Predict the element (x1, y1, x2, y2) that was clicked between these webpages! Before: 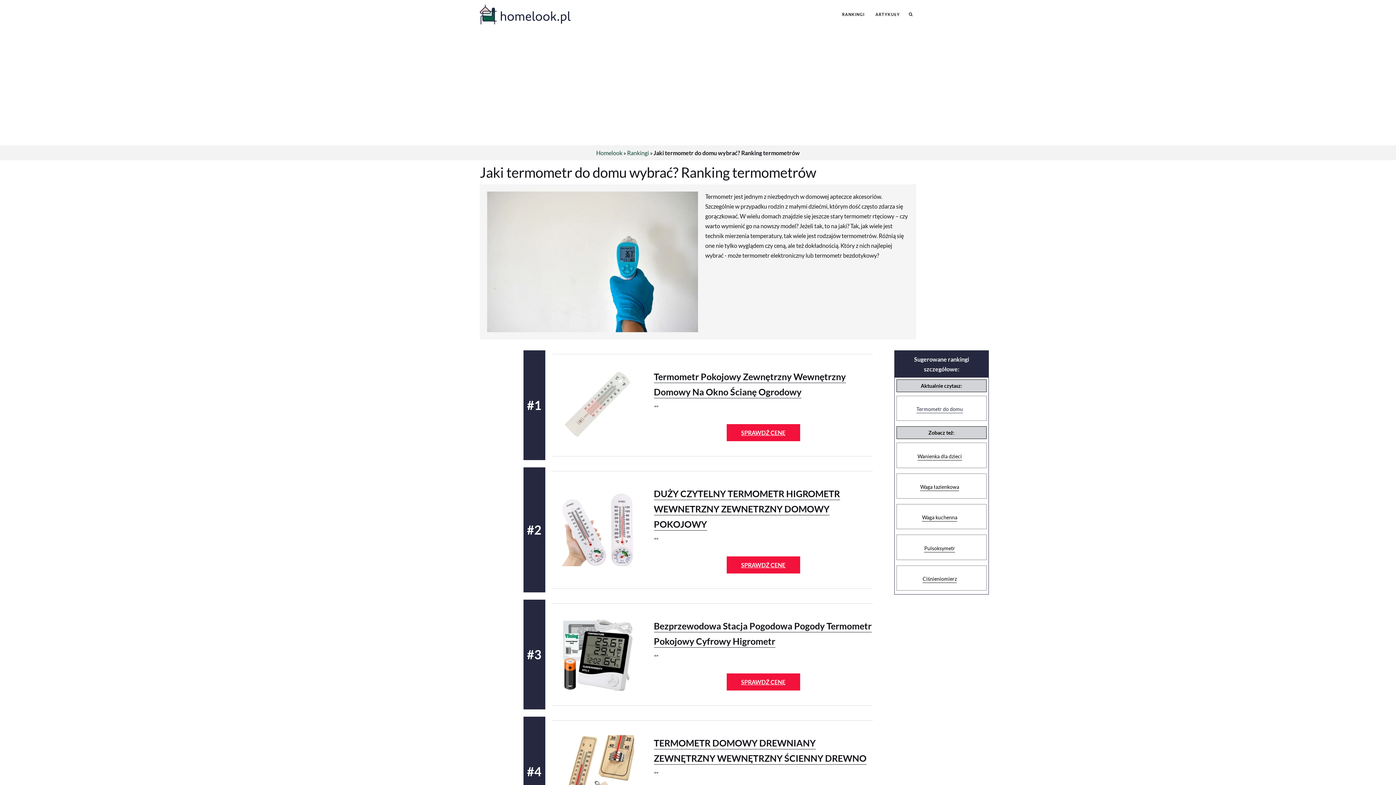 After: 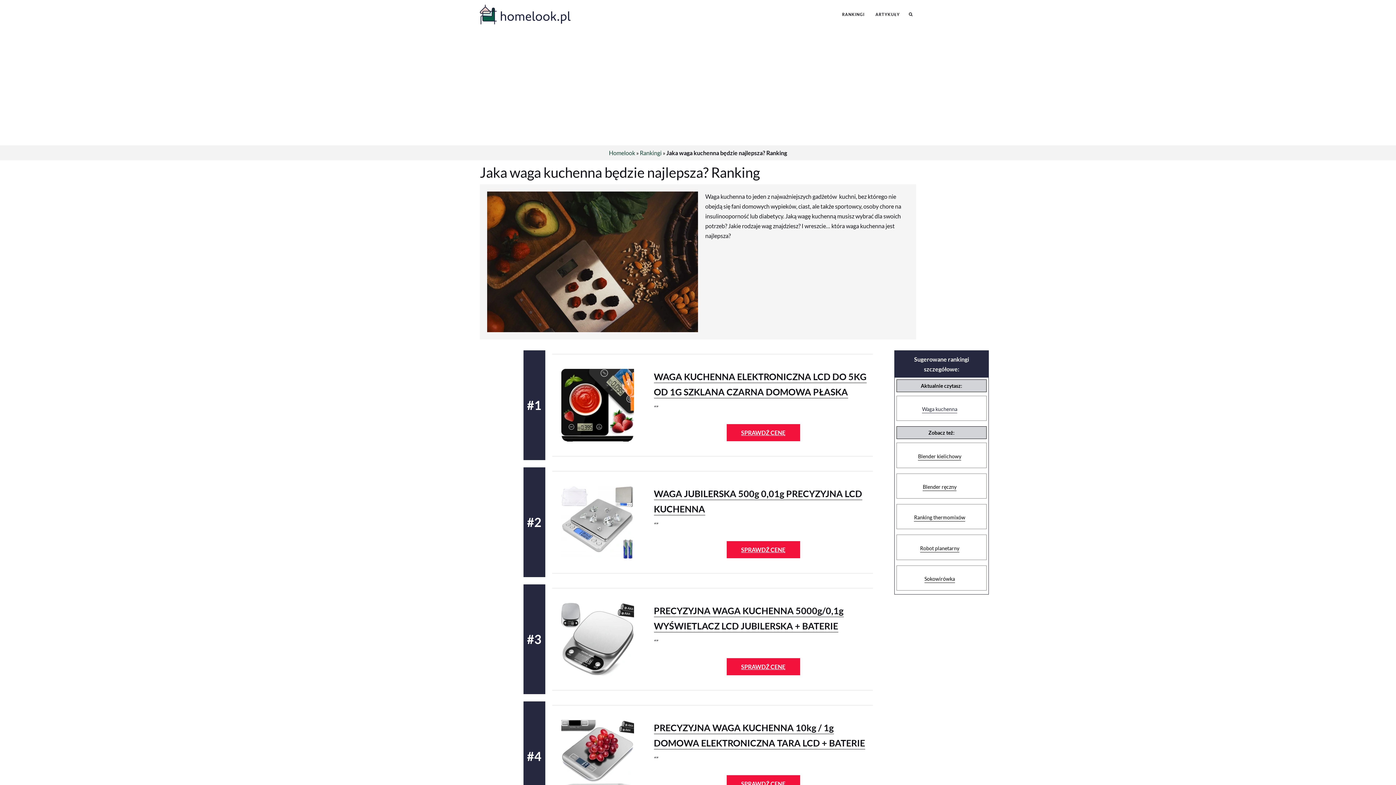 Action: bbox: (922, 514, 957, 521) label: Waga kuchenna